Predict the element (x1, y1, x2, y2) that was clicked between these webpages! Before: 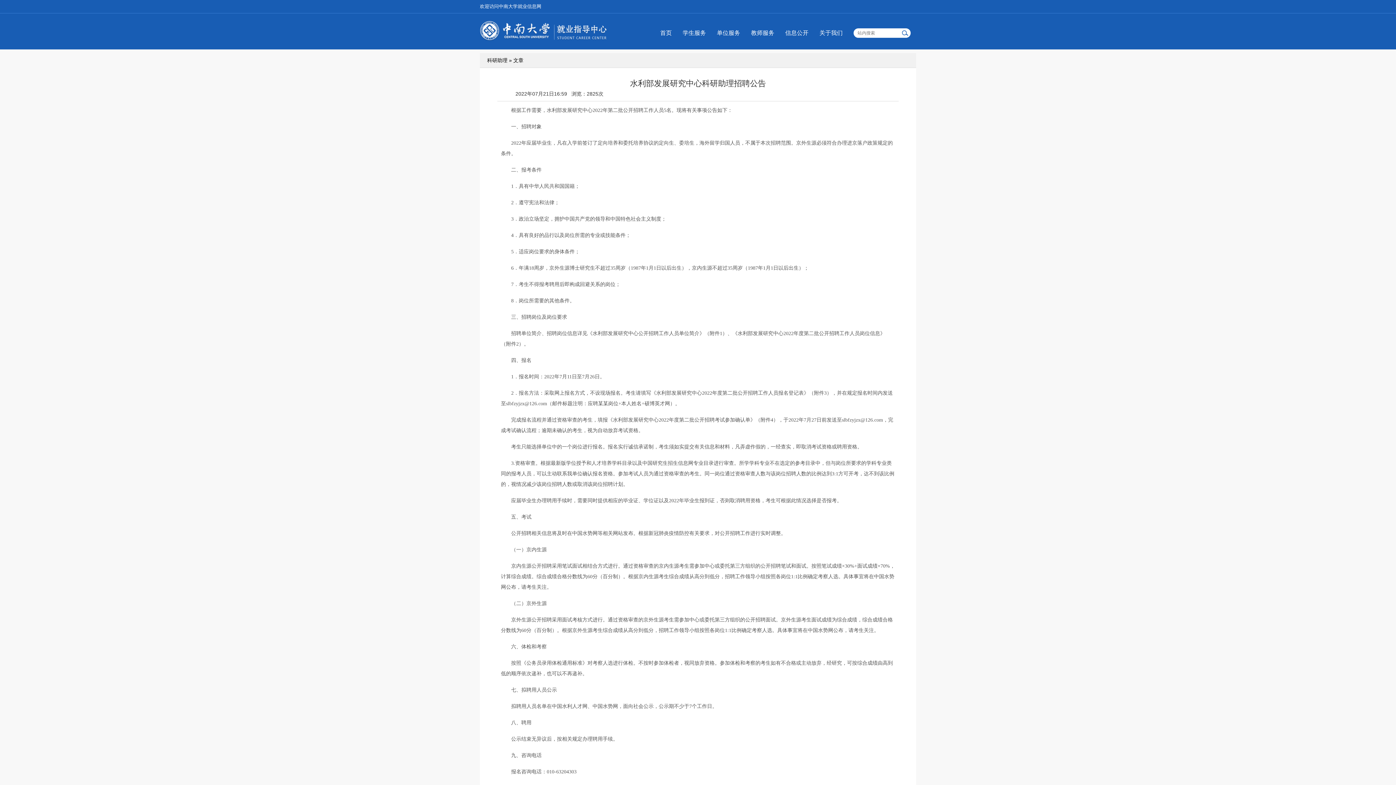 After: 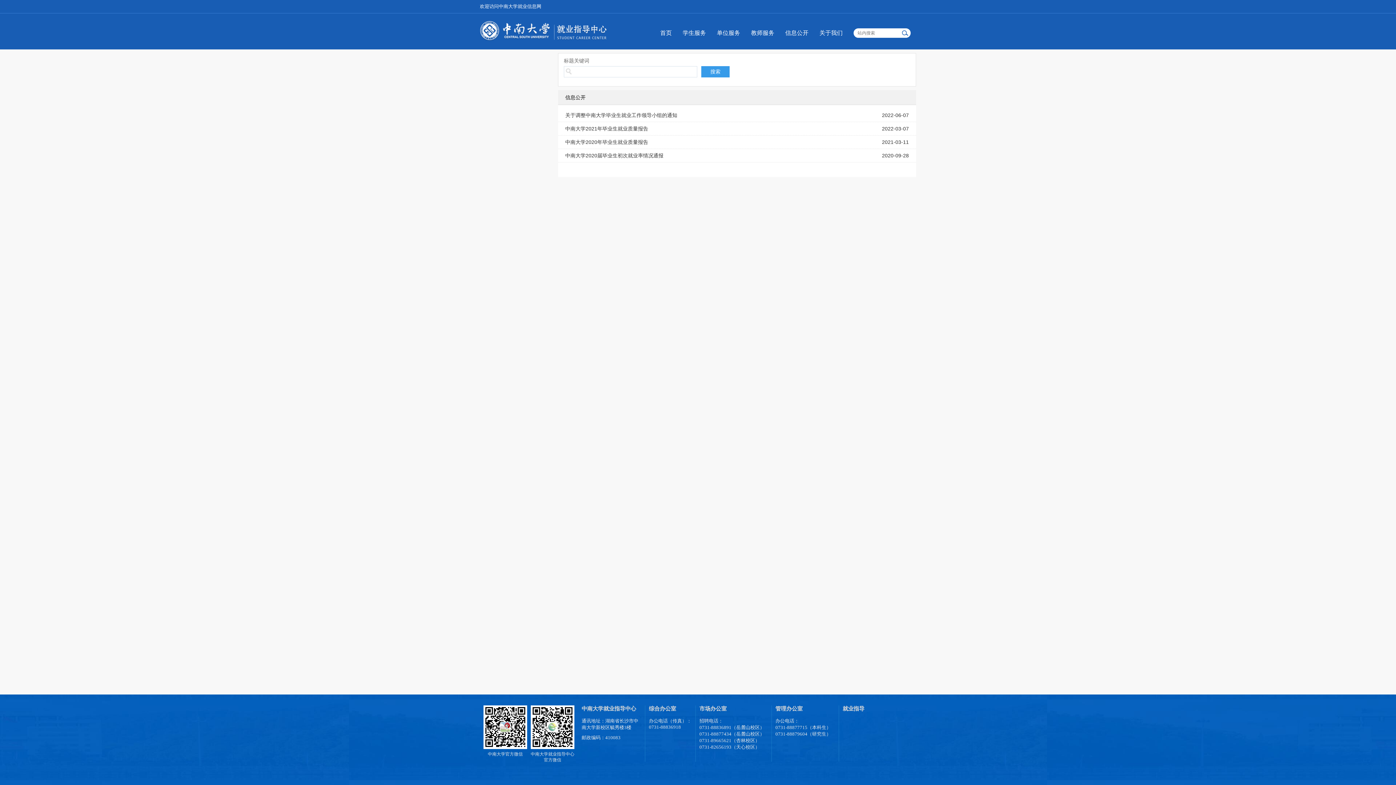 Action: label: 信息公开 bbox: (785, 29, 808, 37)